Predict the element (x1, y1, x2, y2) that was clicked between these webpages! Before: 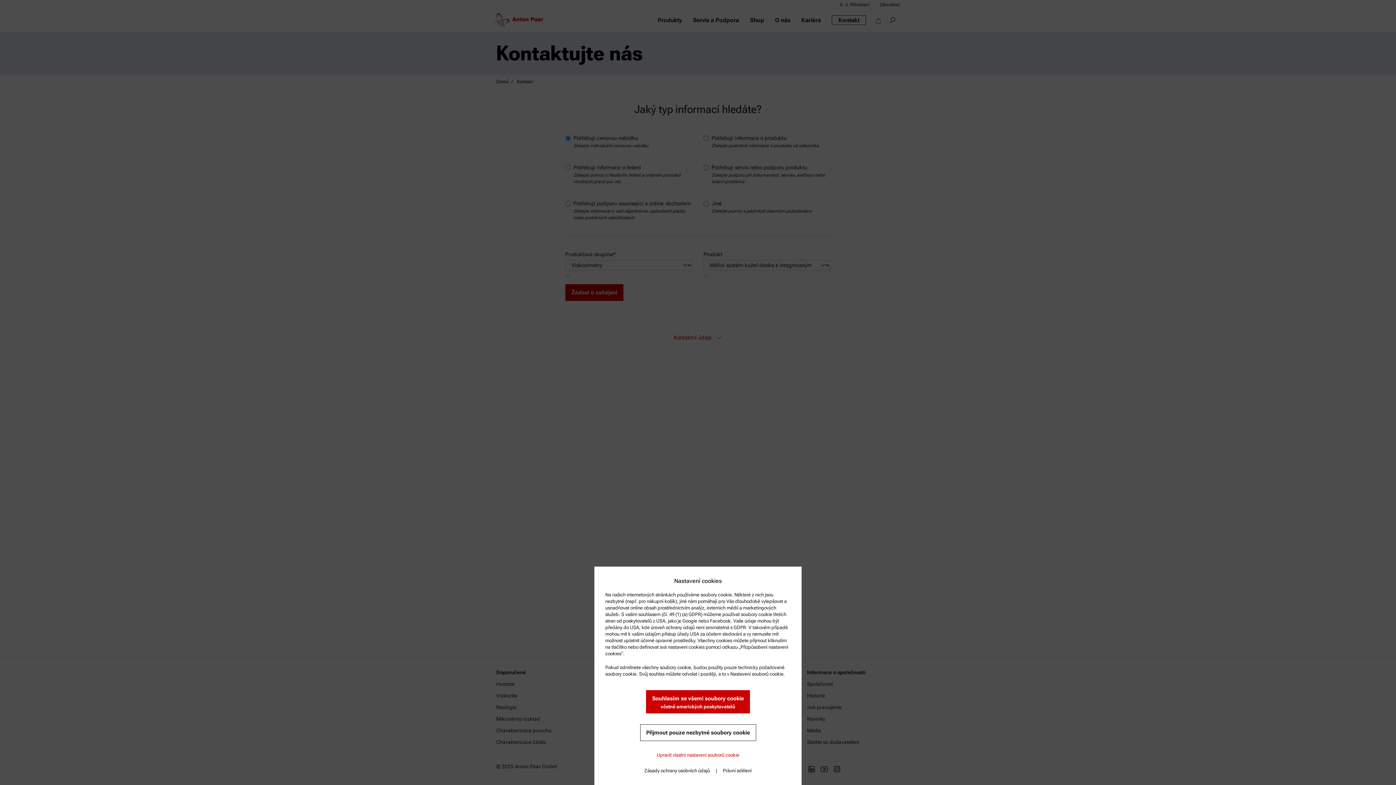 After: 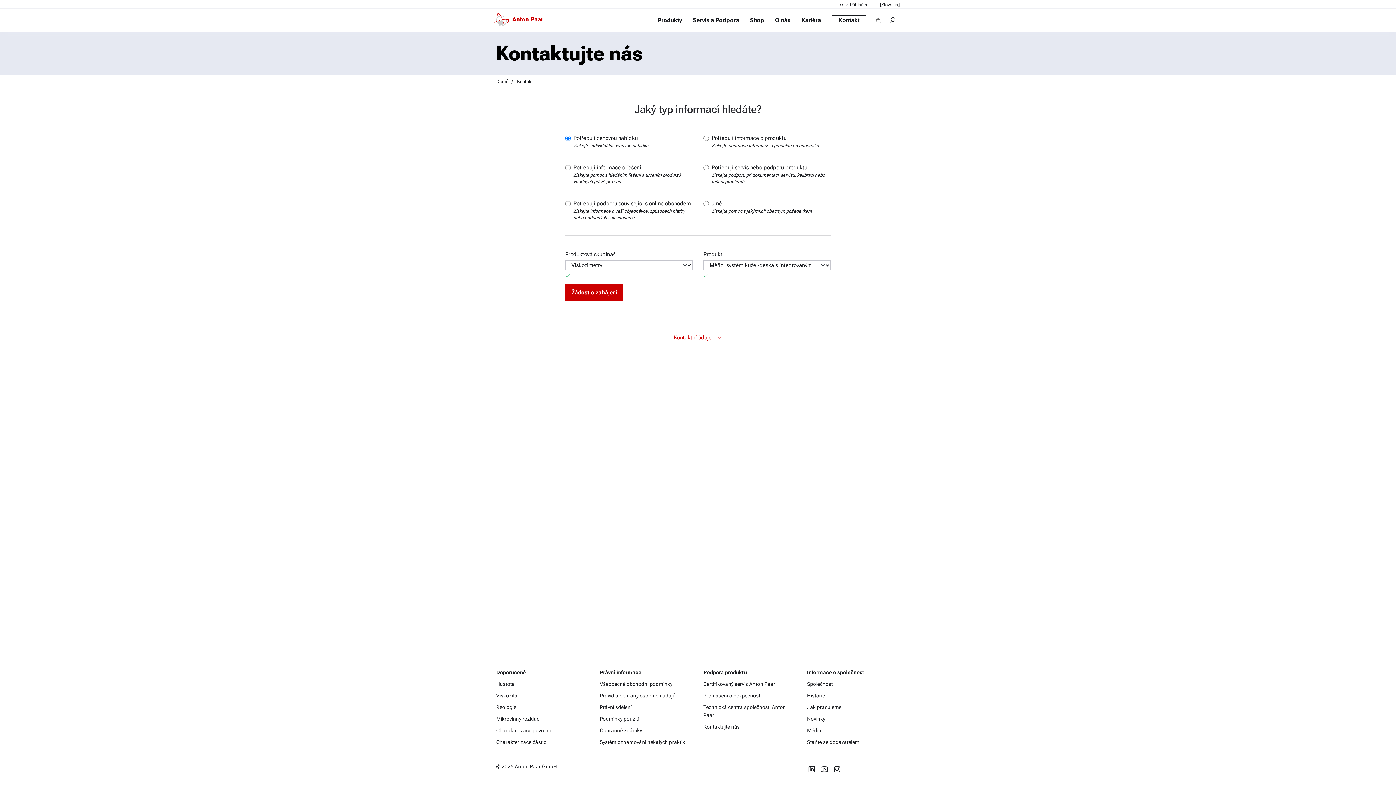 Action: bbox: (646, 690, 750, 713) label: Souhlasím se všemi soubory cookie
včetně amerických poskytovatelů